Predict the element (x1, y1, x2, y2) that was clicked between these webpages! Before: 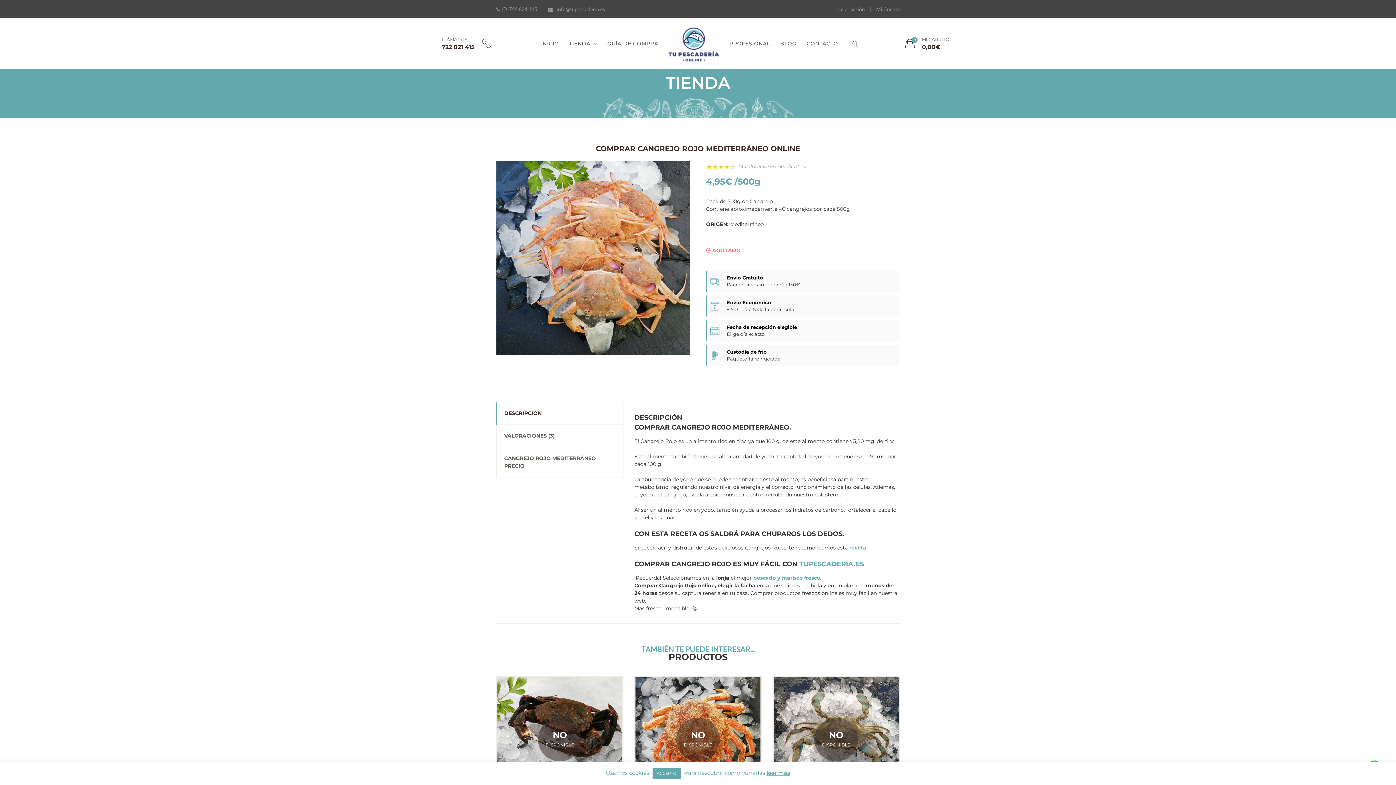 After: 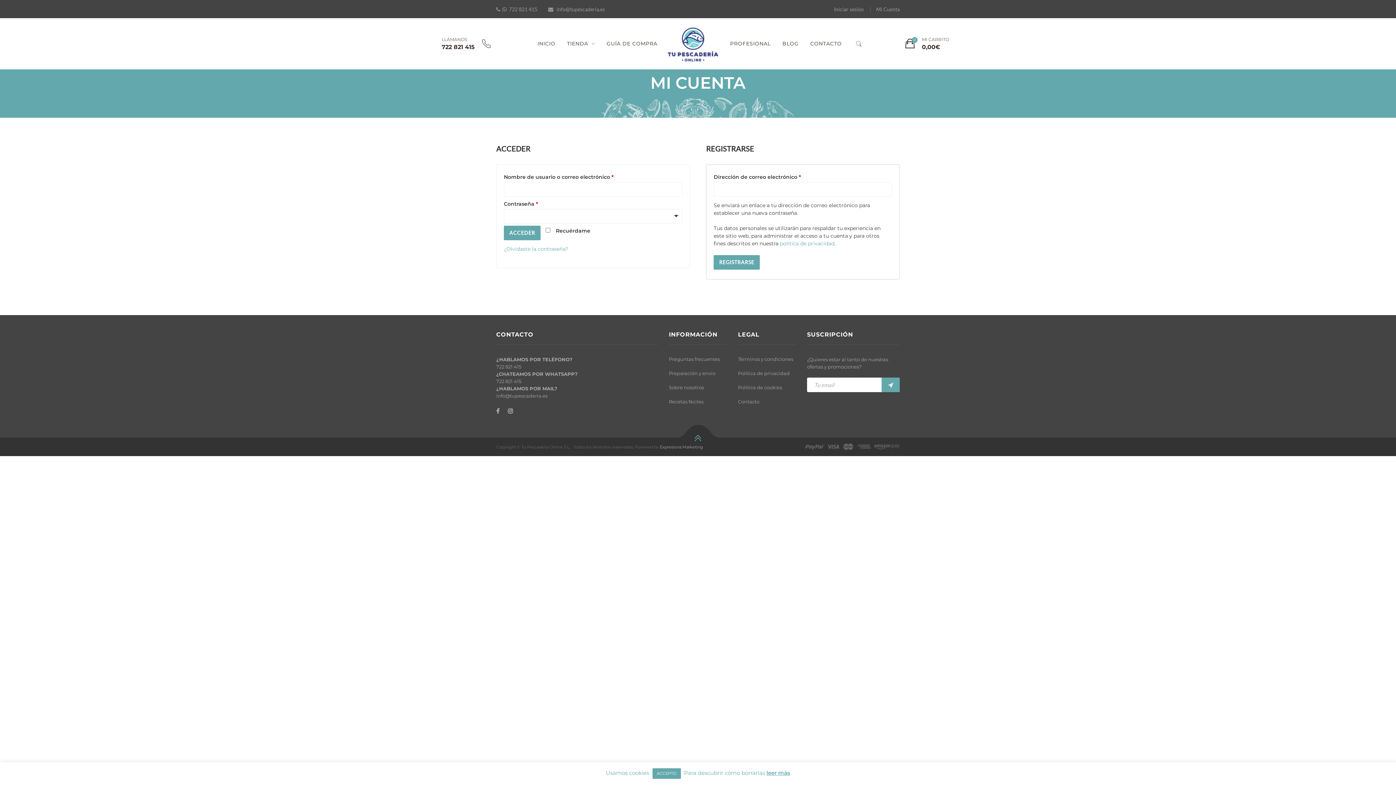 Action: label: Mi Cuenta bbox: (876, 6, 900, 12)